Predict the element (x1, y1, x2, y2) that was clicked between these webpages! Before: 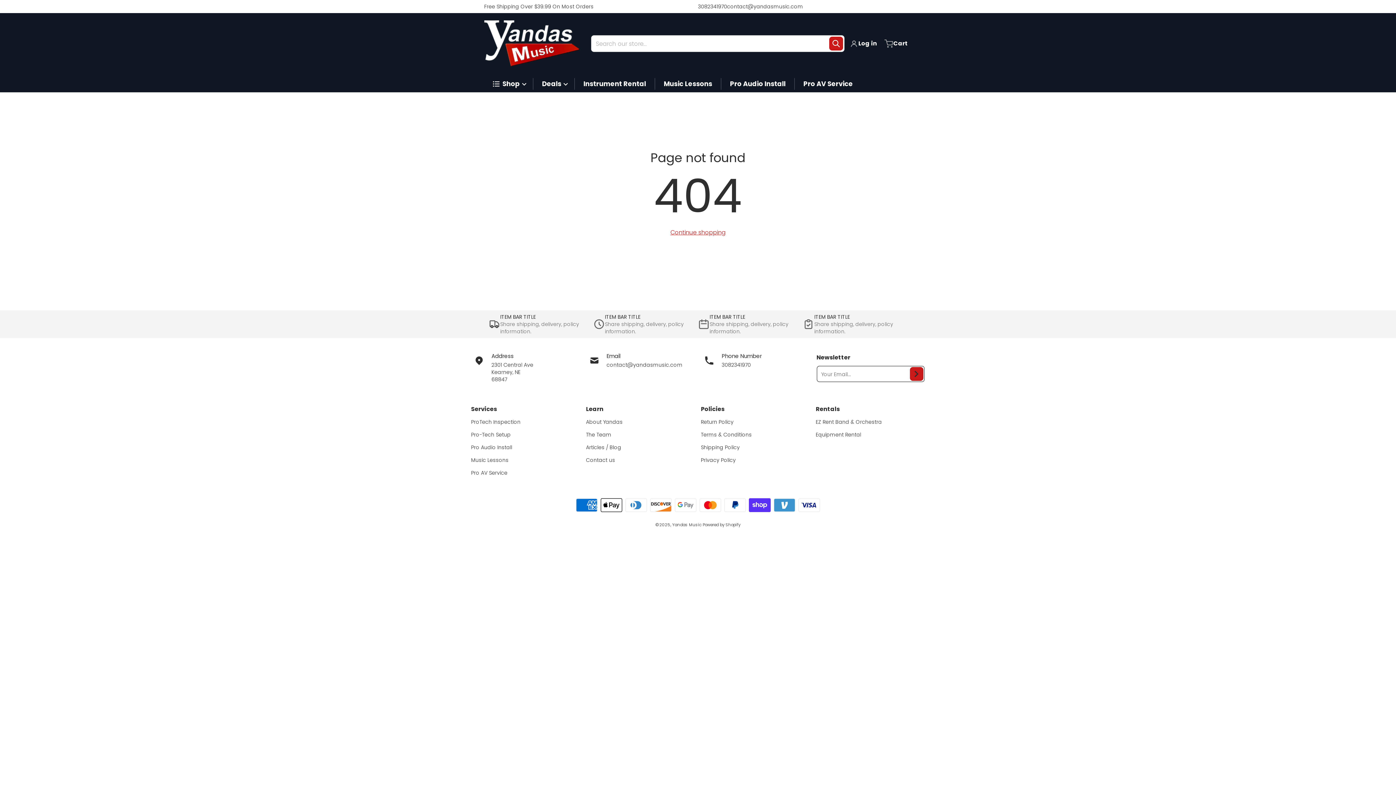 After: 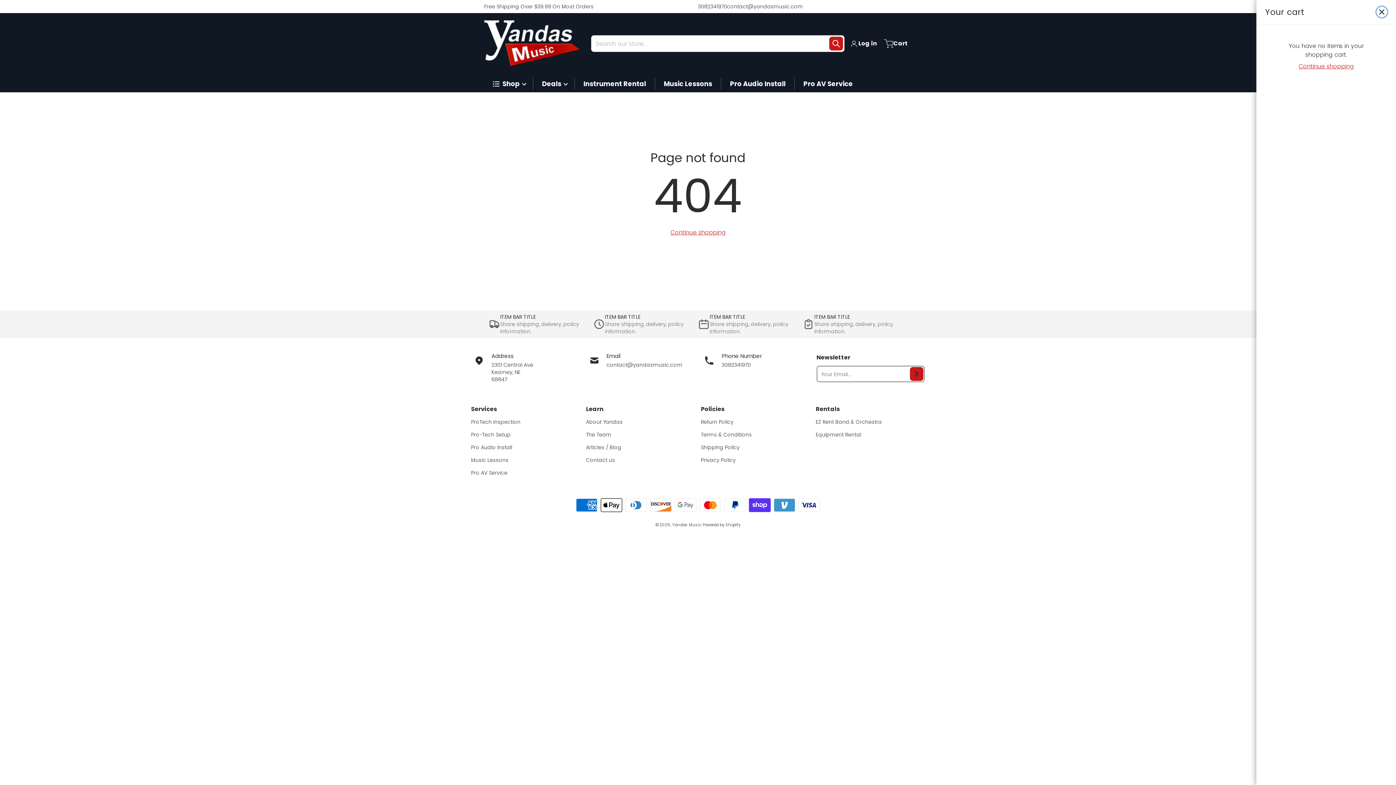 Action: label: Cart bbox: (882, 35, 912, 51)